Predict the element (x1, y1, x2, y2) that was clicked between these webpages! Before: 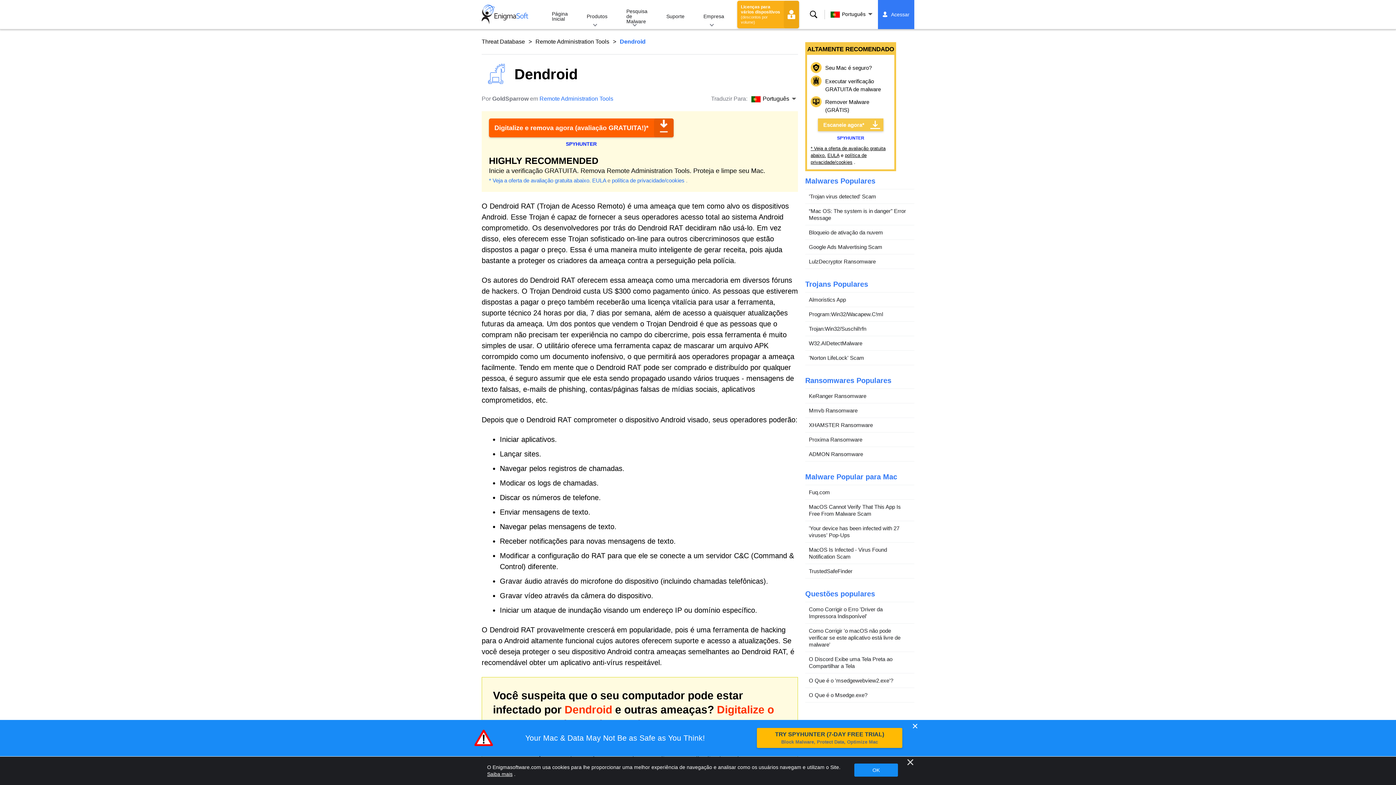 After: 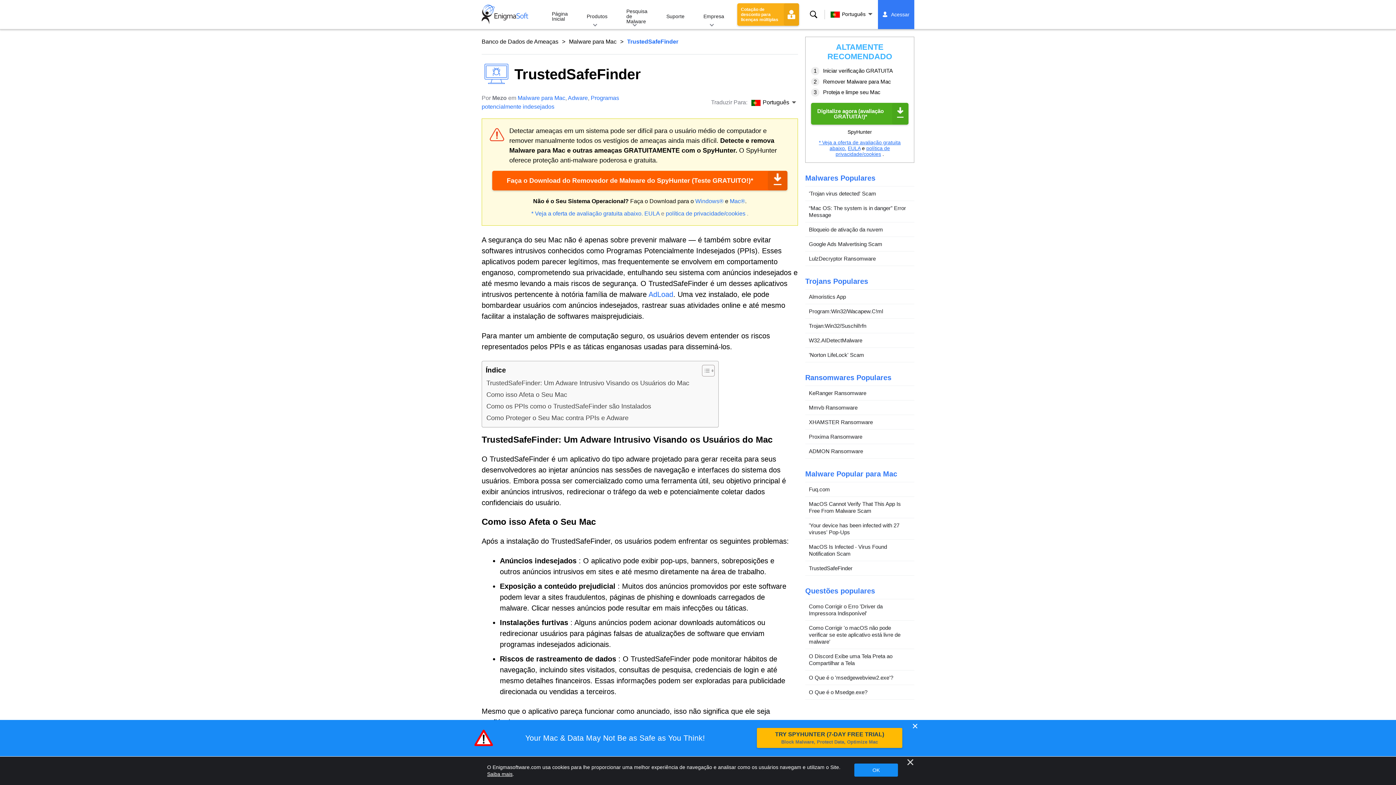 Action: bbox: (805, 564, 914, 578) label: TrustedSafeFinder